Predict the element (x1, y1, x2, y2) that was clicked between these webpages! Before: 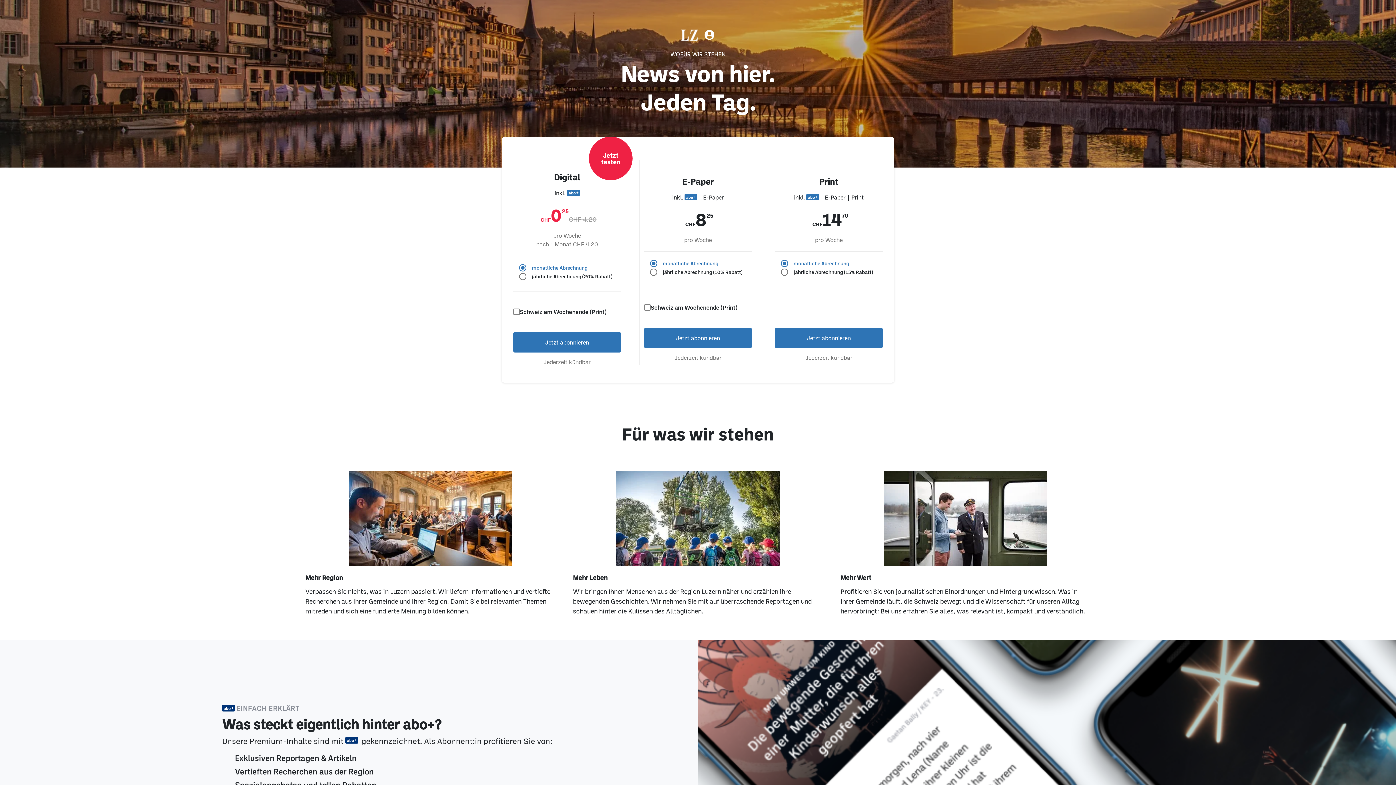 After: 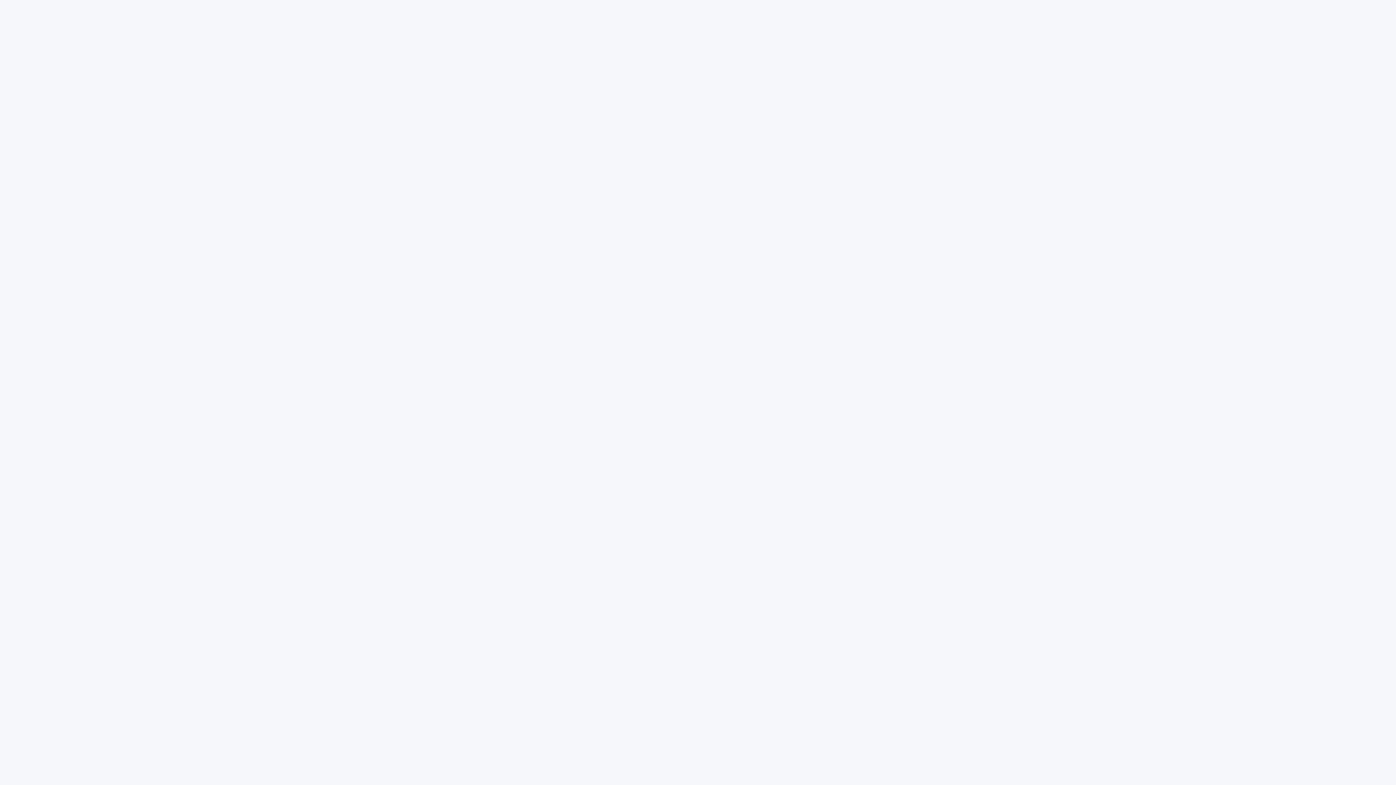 Action: bbox: (695, 29, 706, 40)